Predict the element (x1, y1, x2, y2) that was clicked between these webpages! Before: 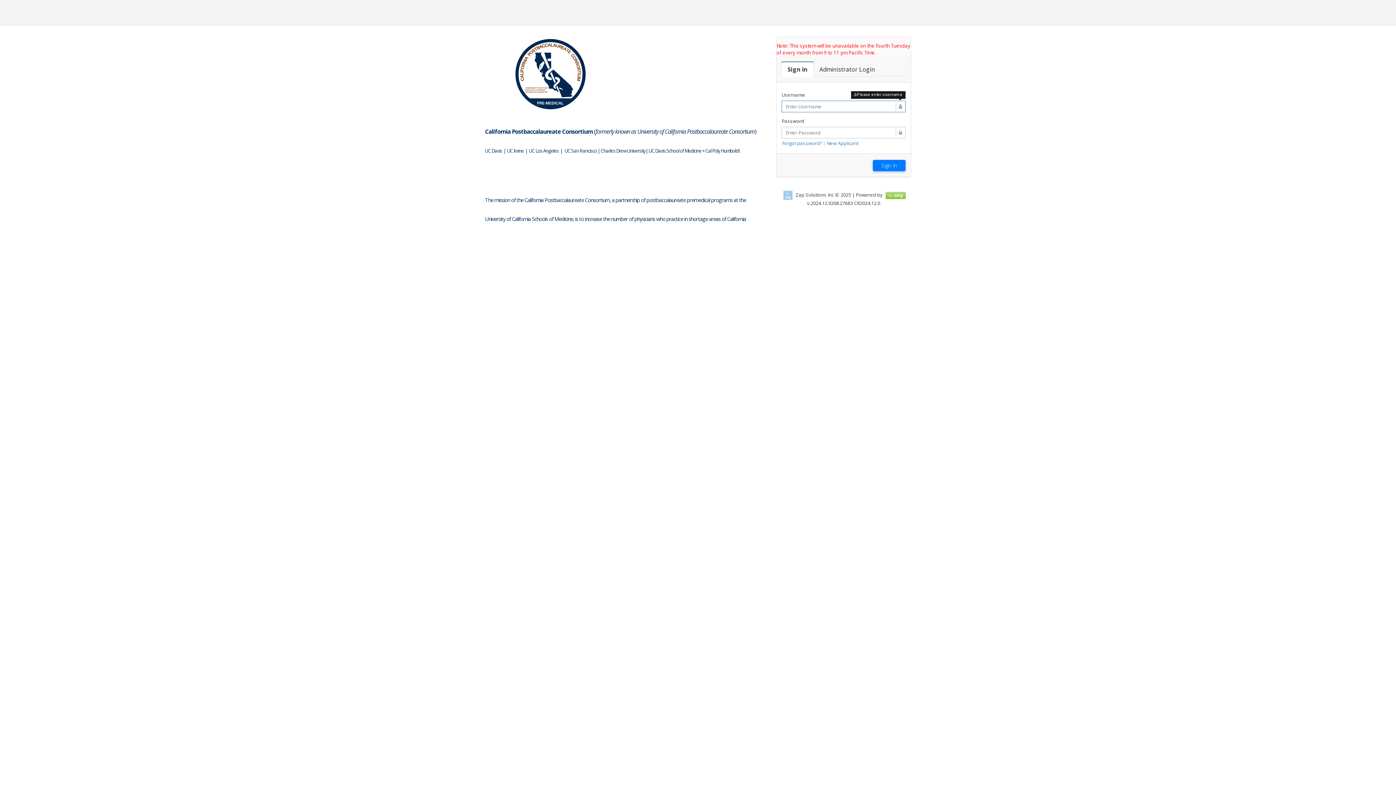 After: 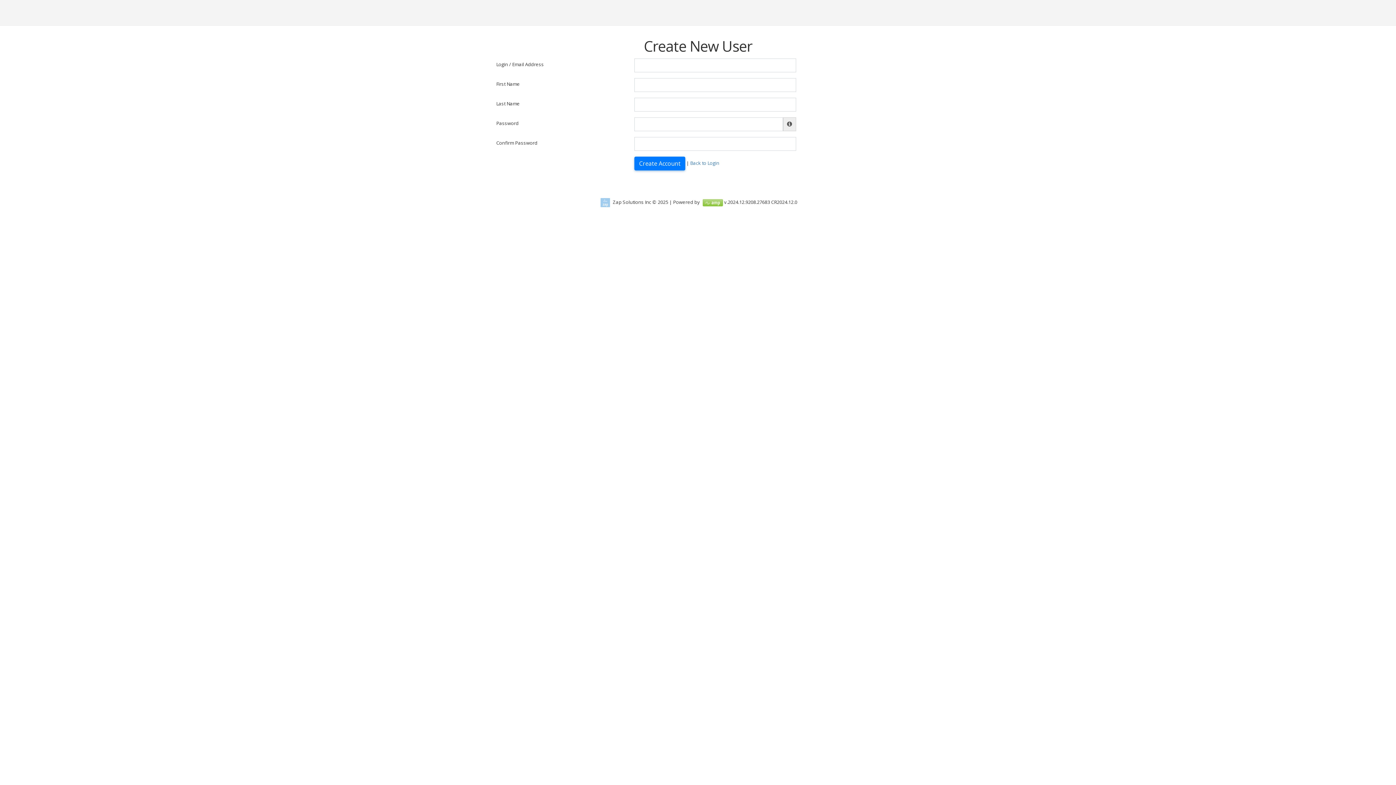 Action: bbox: (826, 140, 858, 146) label: New Applicant